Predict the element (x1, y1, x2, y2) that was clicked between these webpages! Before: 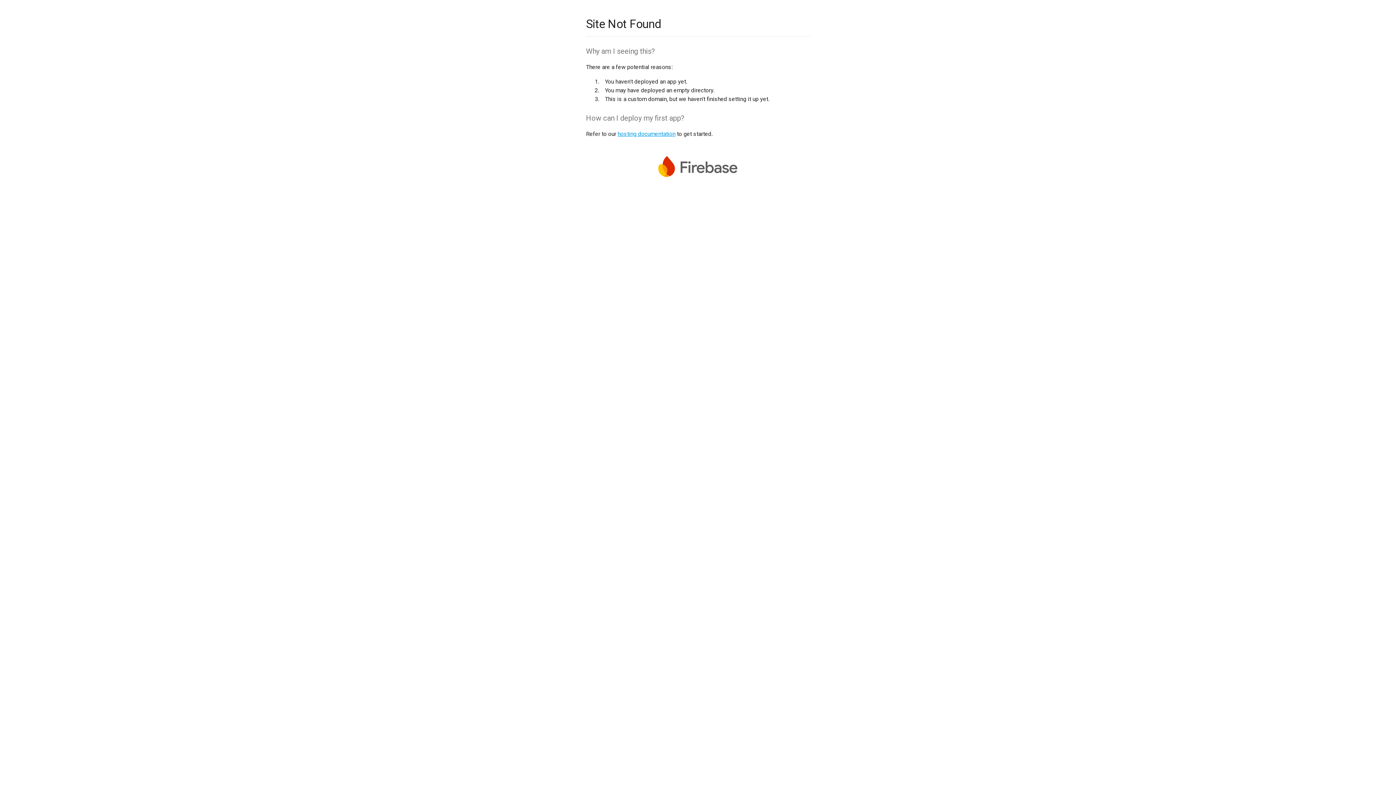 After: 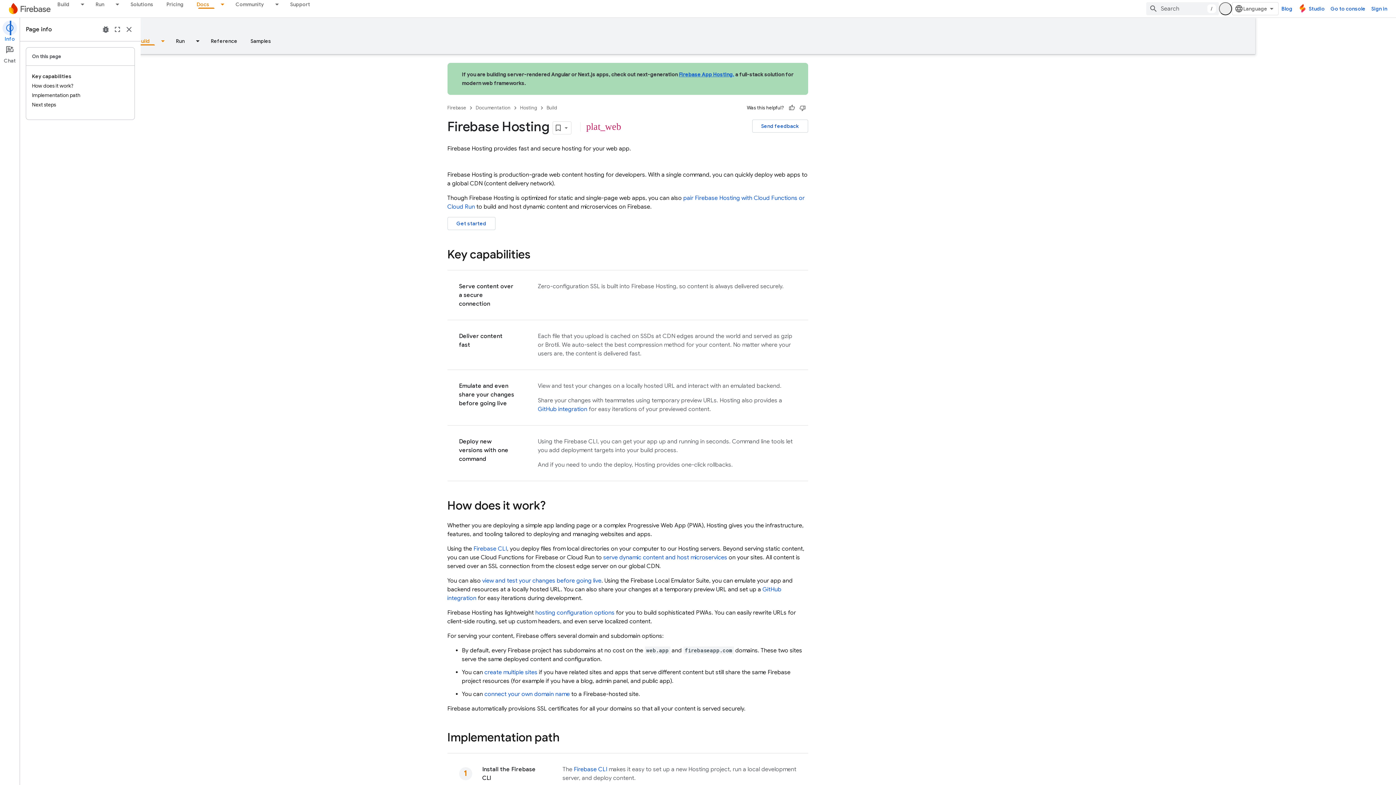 Action: bbox: (617, 130, 675, 137) label: hosting documentation